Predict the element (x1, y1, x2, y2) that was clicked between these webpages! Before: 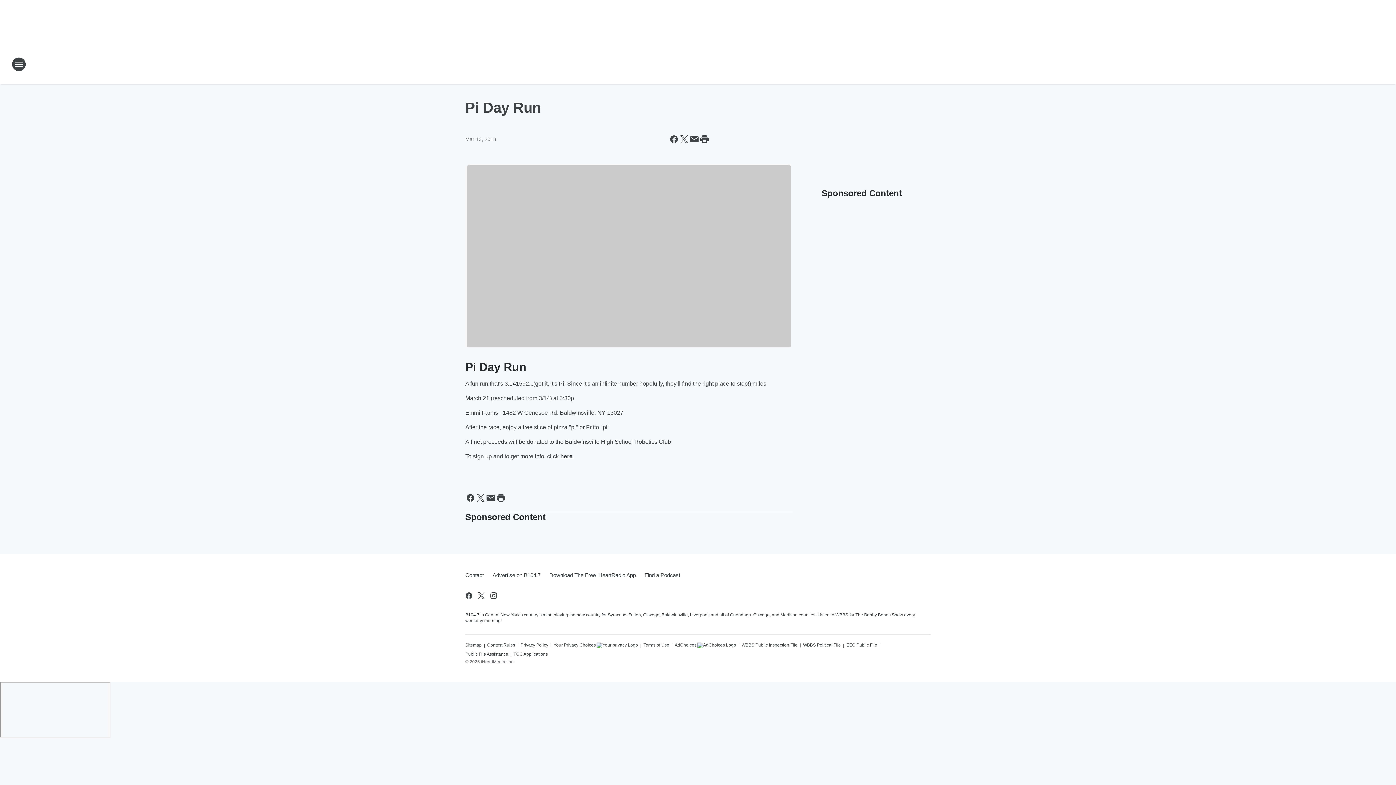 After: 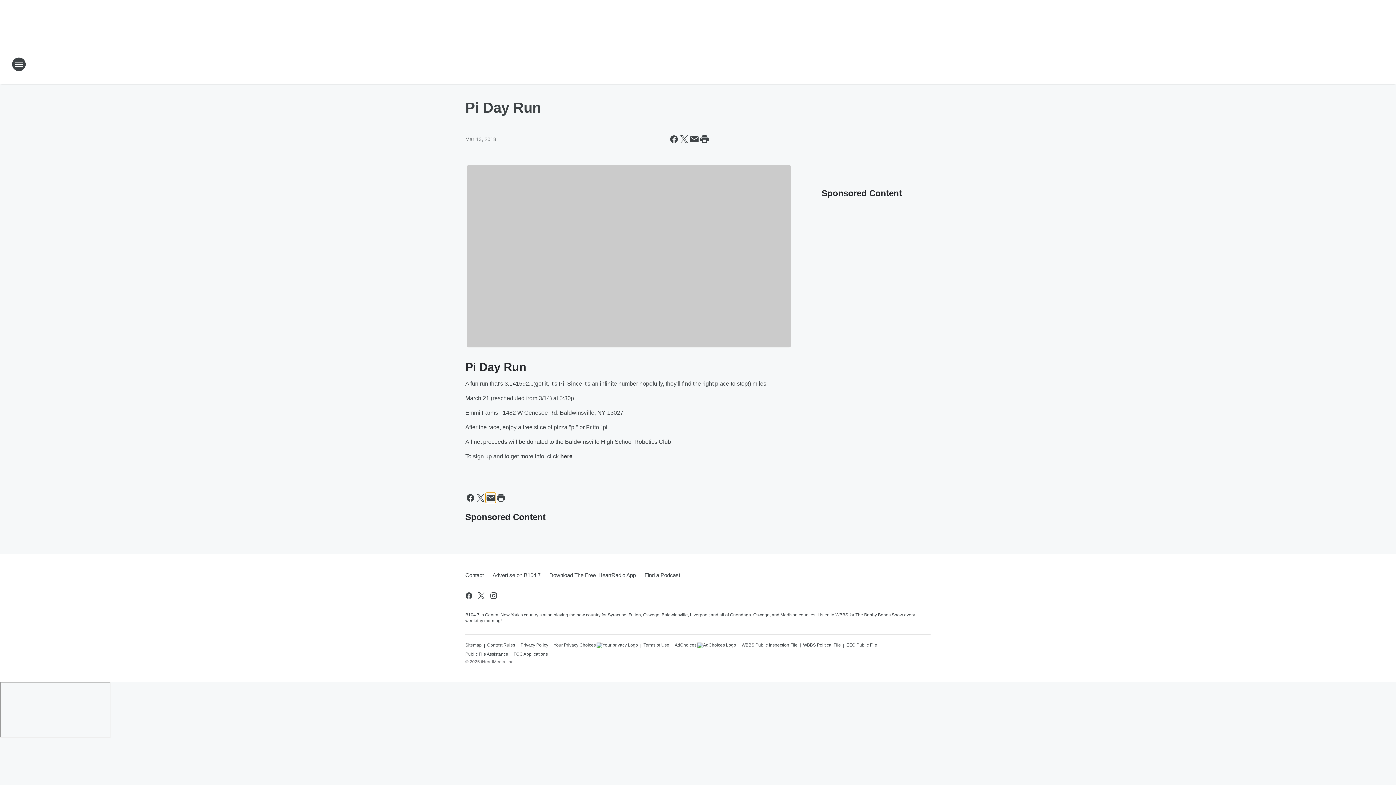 Action: bbox: (485, 492, 496, 503) label: Share this page in Email